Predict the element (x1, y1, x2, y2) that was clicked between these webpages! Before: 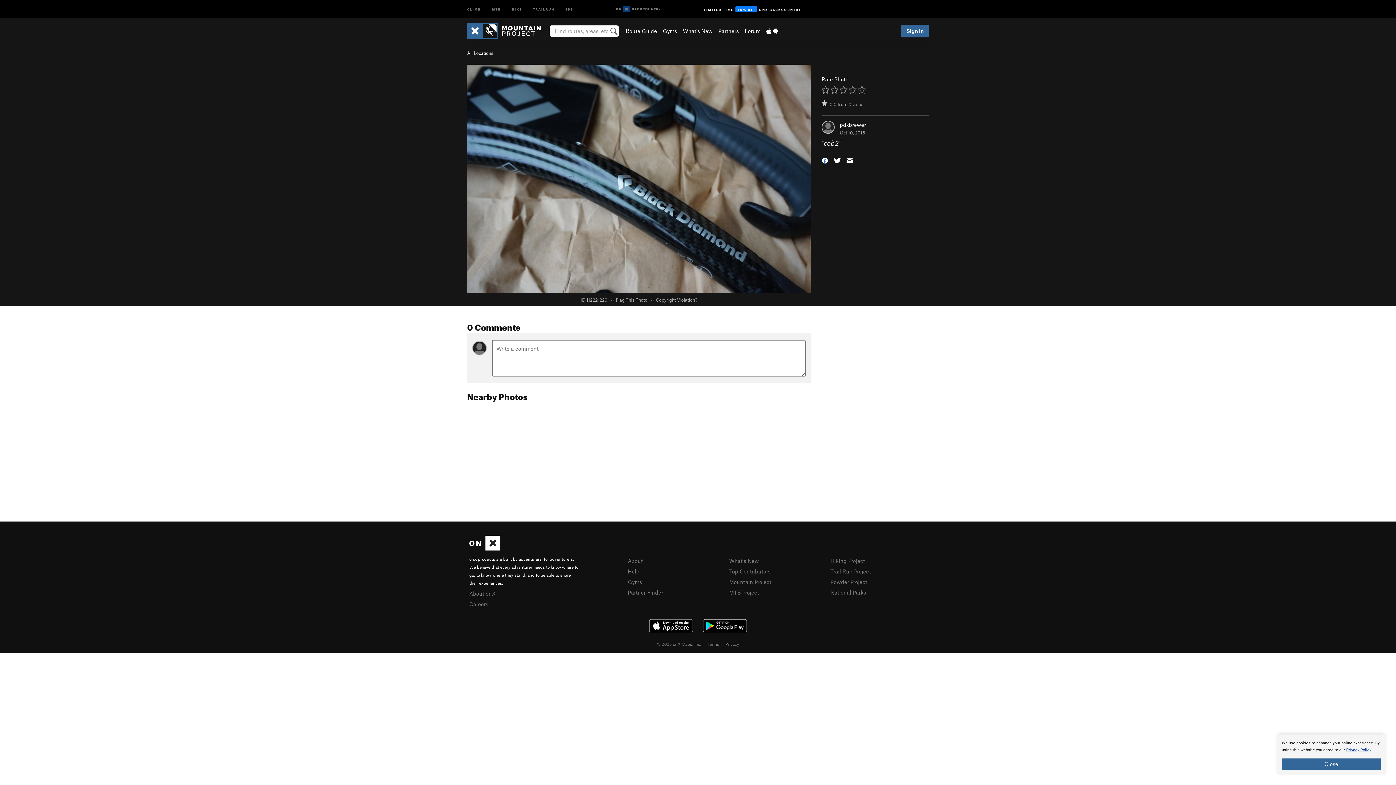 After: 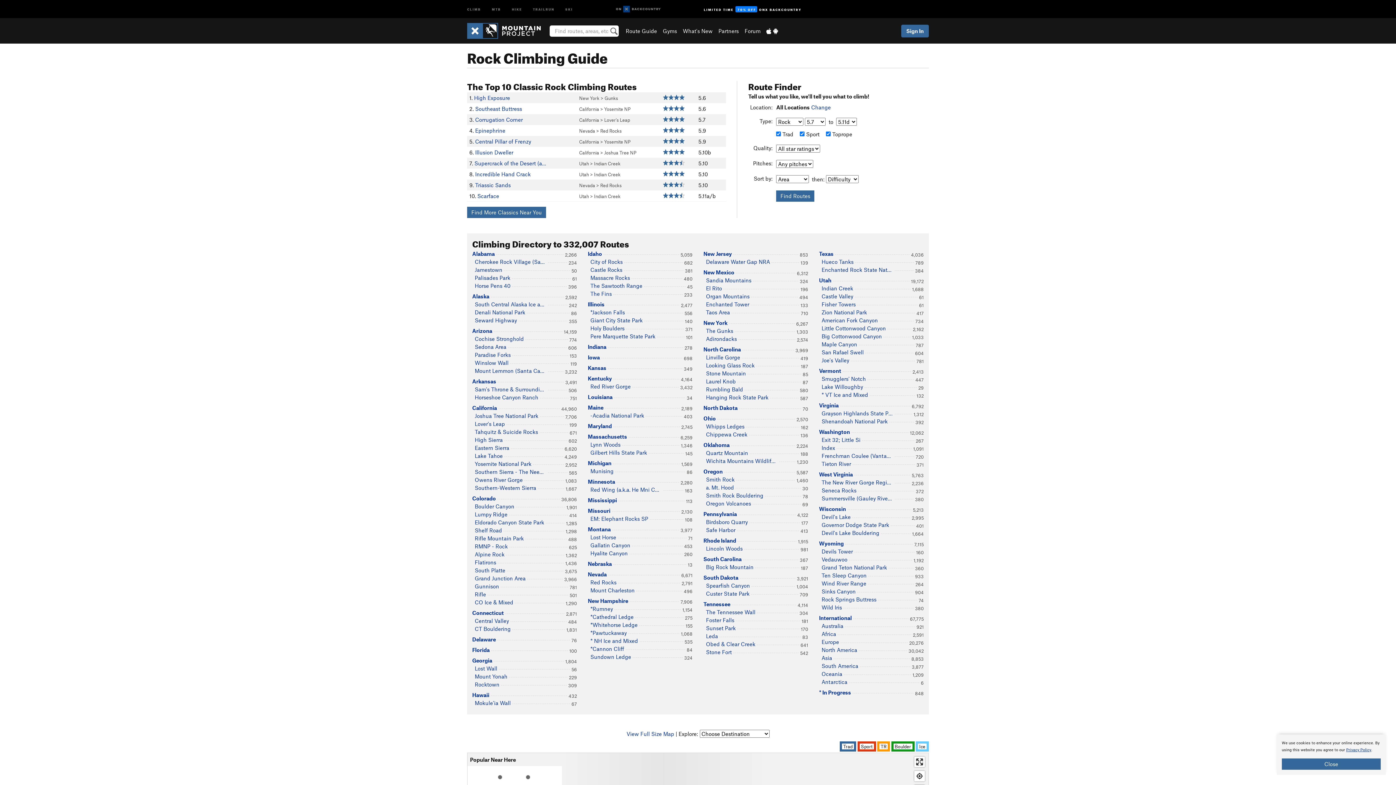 Action: label: Route Guide bbox: (625, 27, 657, 34)